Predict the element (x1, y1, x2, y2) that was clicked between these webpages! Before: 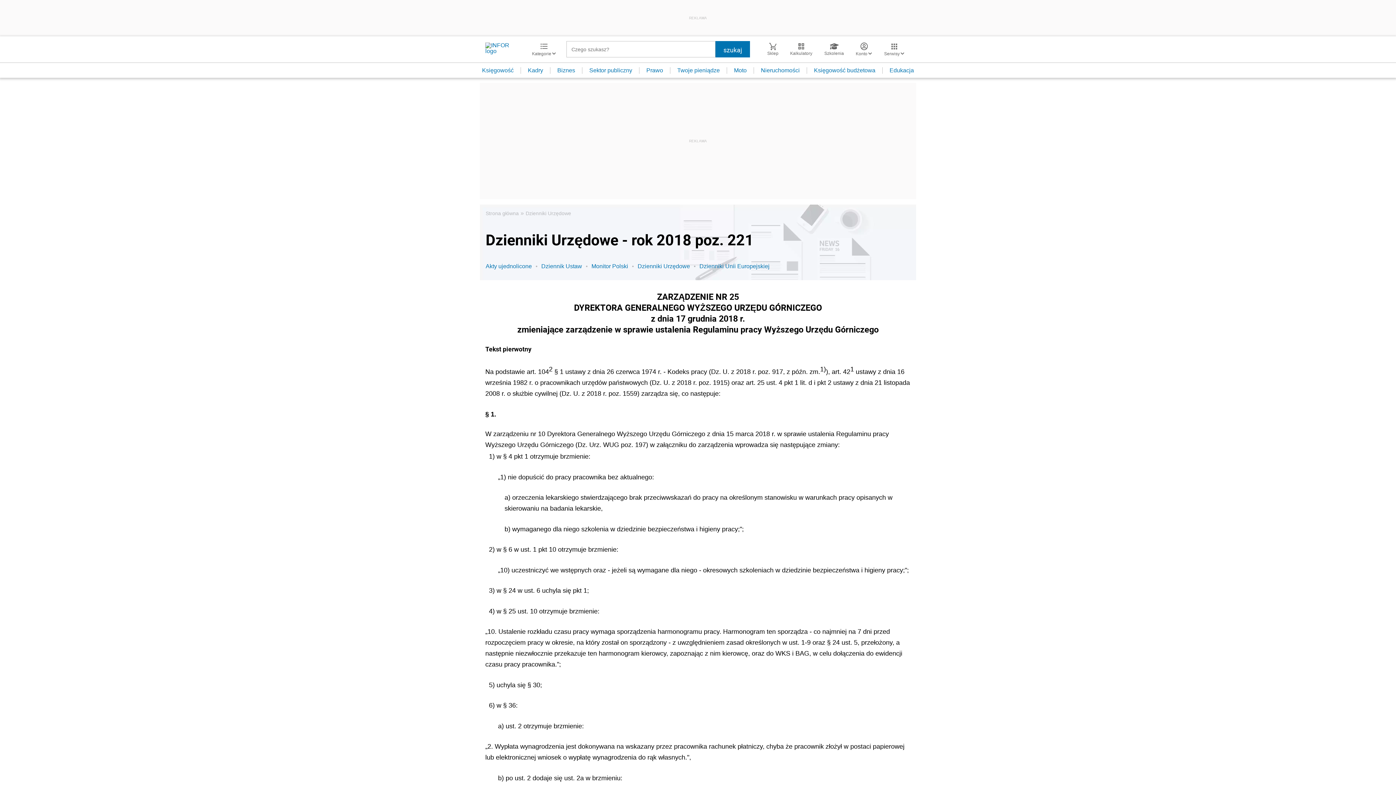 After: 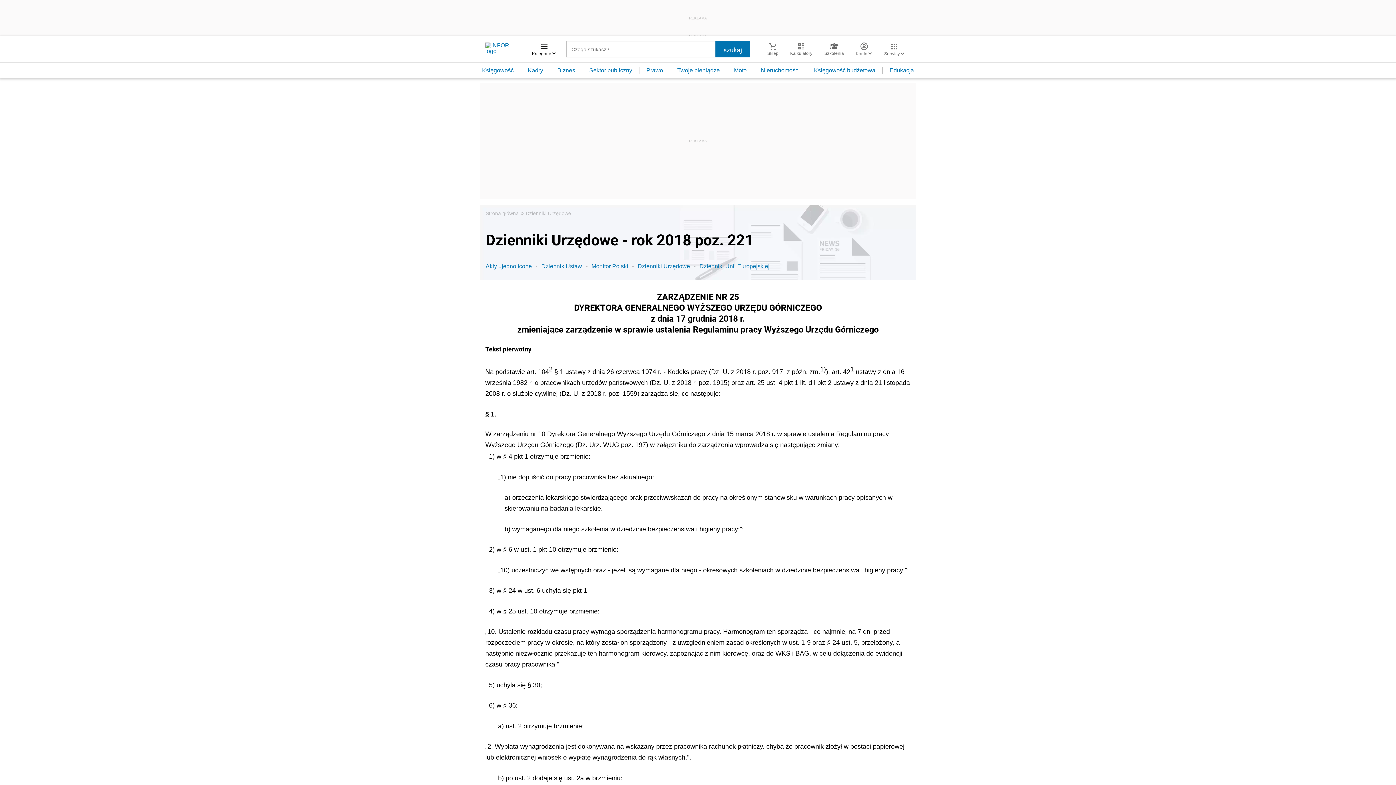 Action: bbox: (526, 42, 561, 56) label: Kategorie 